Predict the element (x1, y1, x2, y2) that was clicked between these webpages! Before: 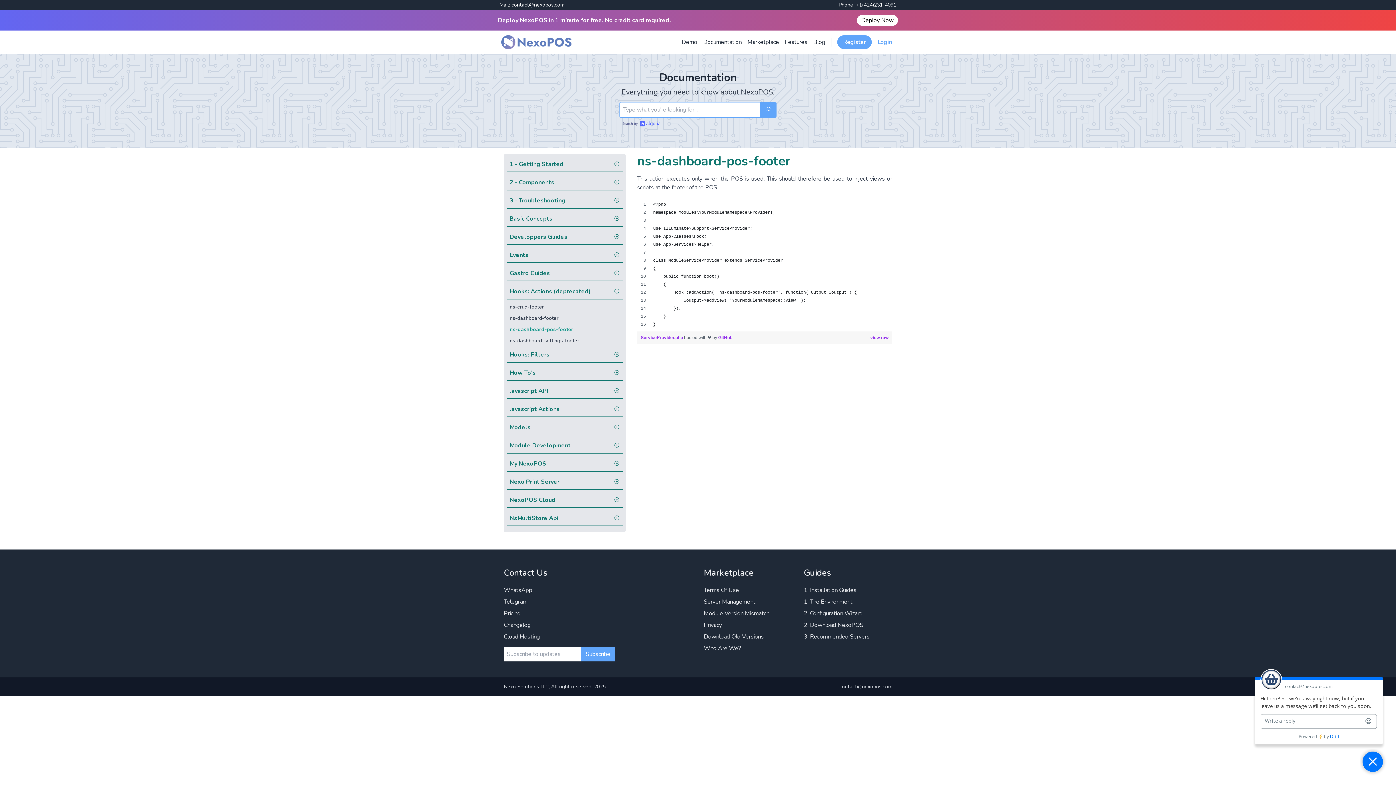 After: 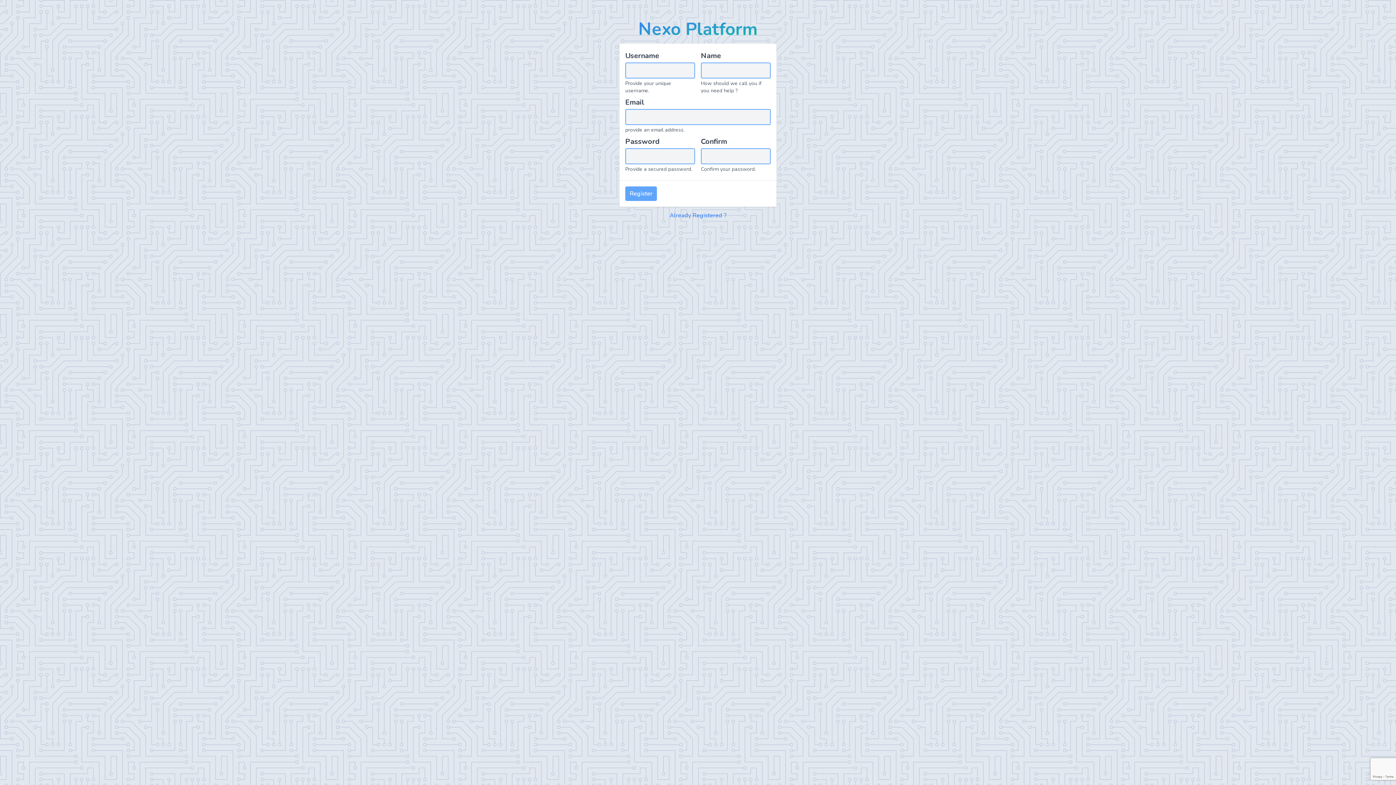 Action: label: Register bbox: (837, 35, 872, 49)